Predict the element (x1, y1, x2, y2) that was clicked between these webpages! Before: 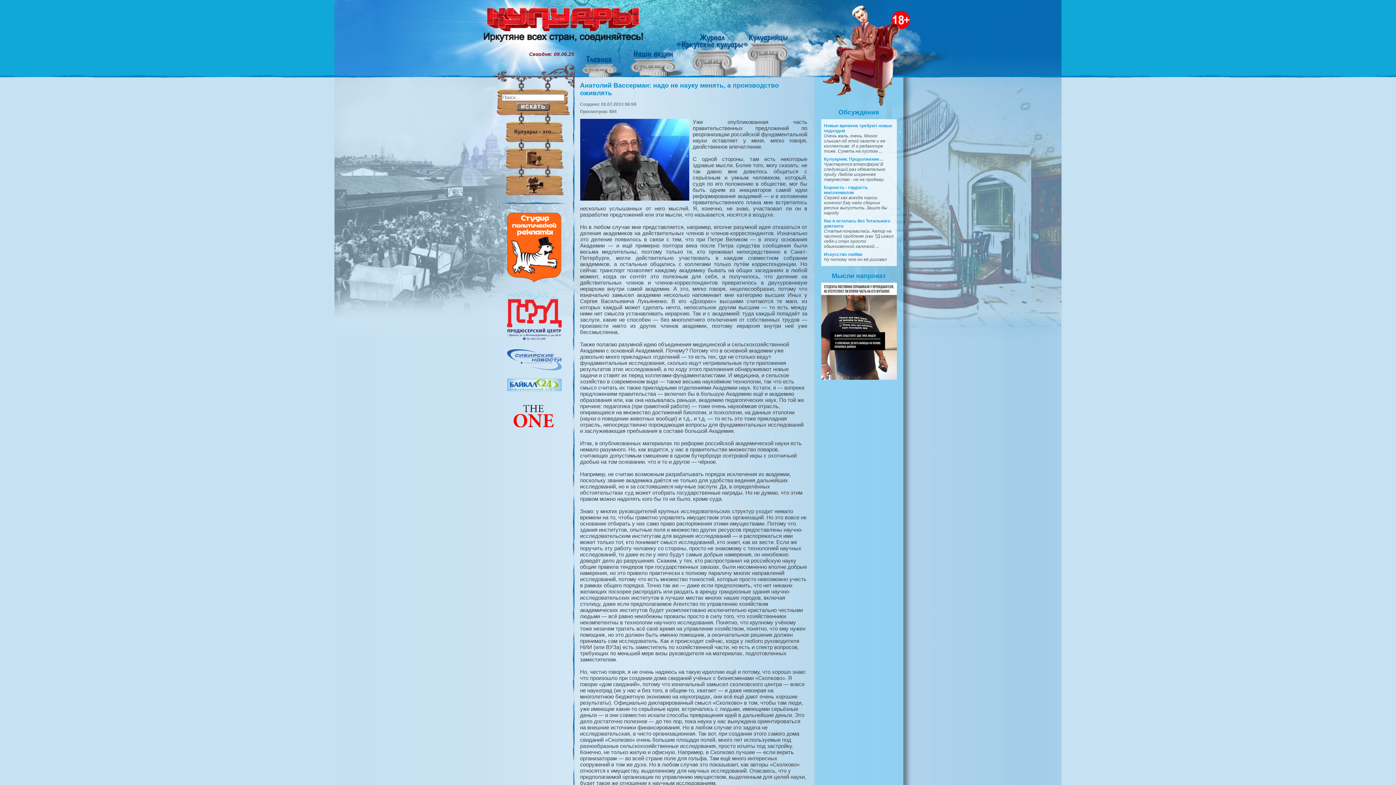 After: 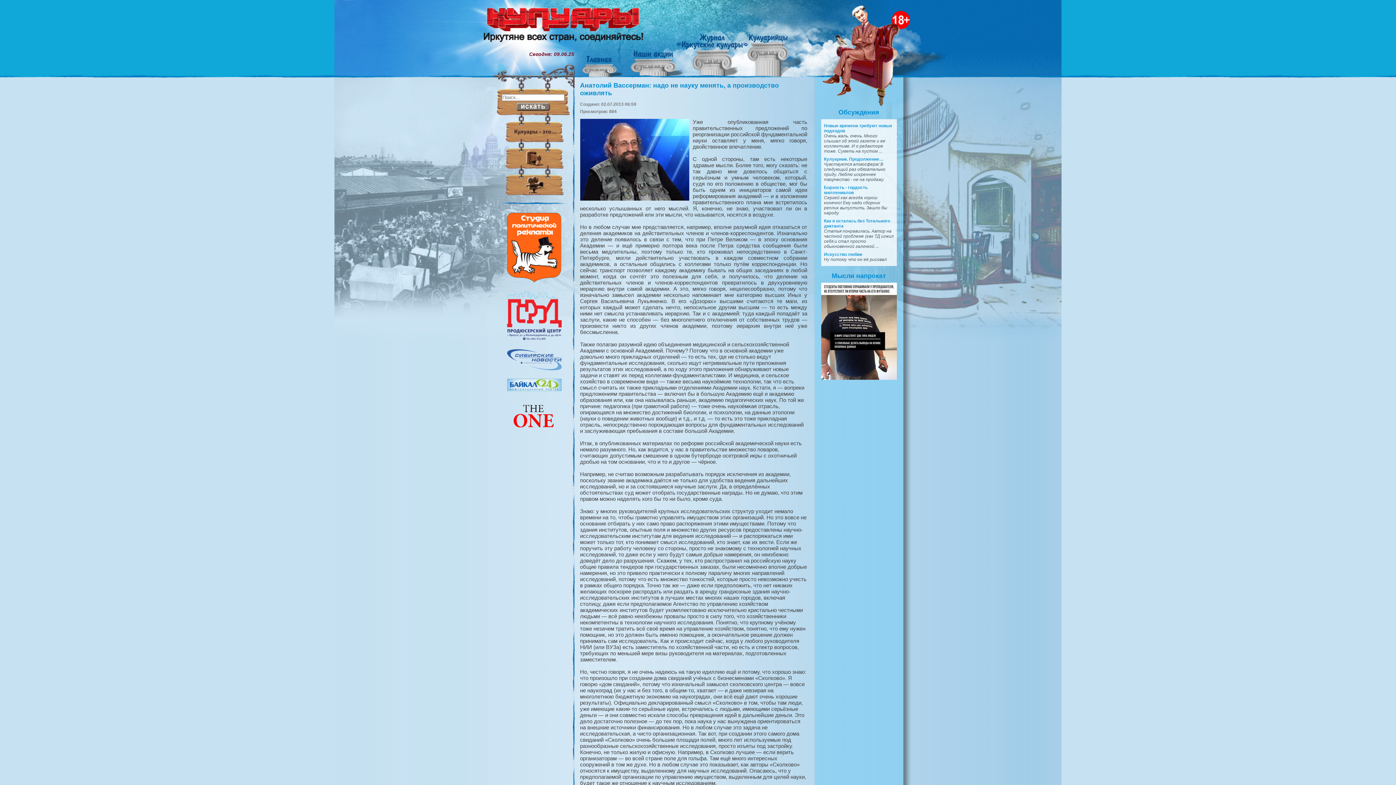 Action: bbox: (507, 277, 561, 283)